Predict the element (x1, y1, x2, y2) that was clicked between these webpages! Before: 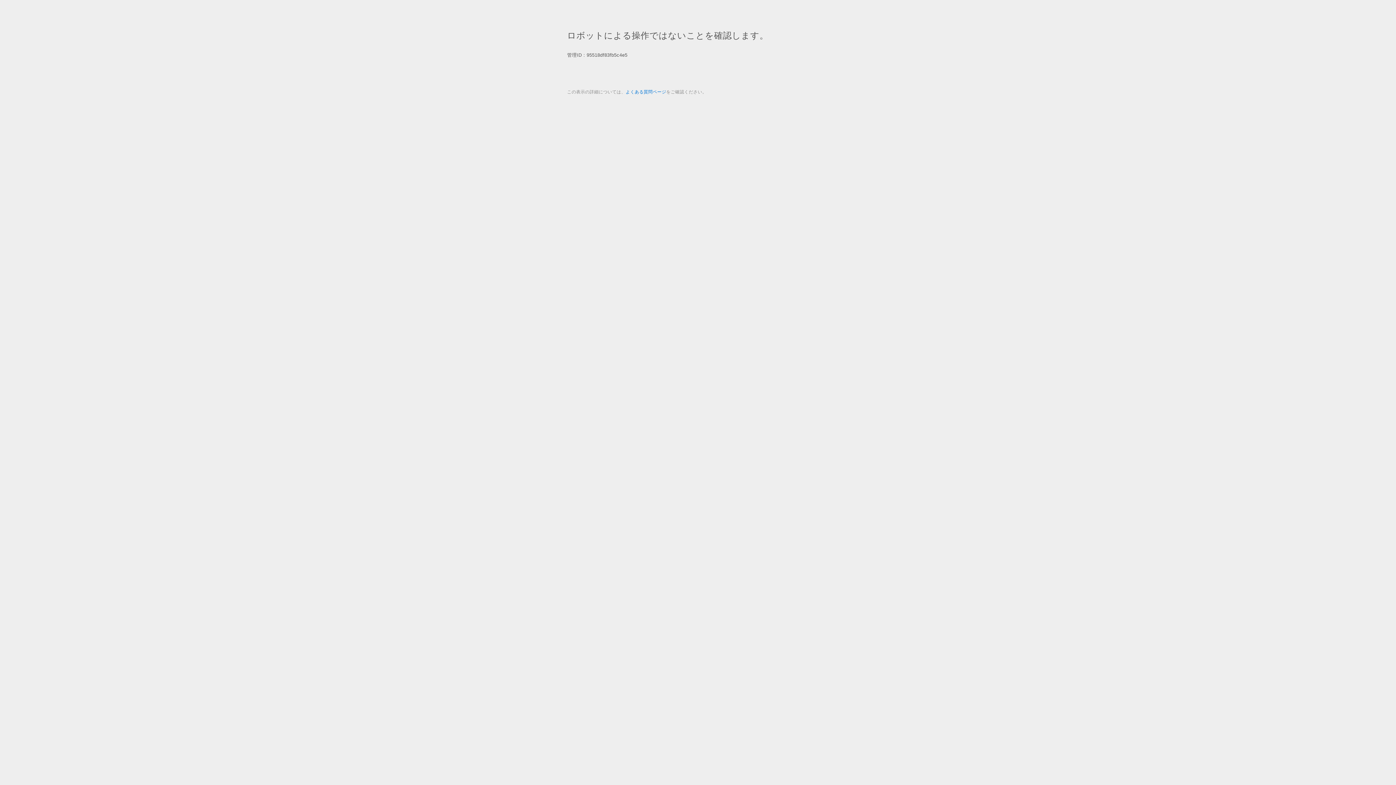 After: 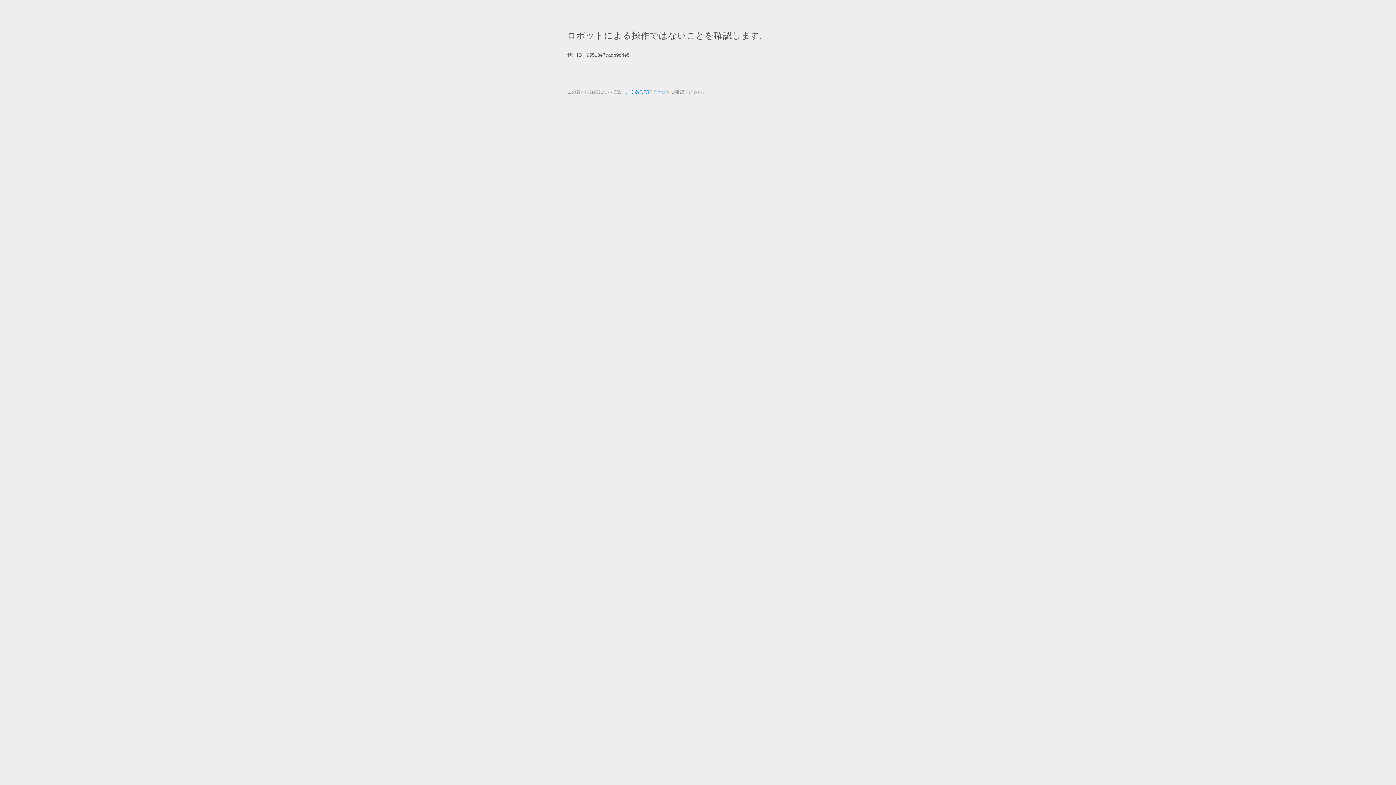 Action: bbox: (625, 89, 666, 94) label: よくある質問ページ